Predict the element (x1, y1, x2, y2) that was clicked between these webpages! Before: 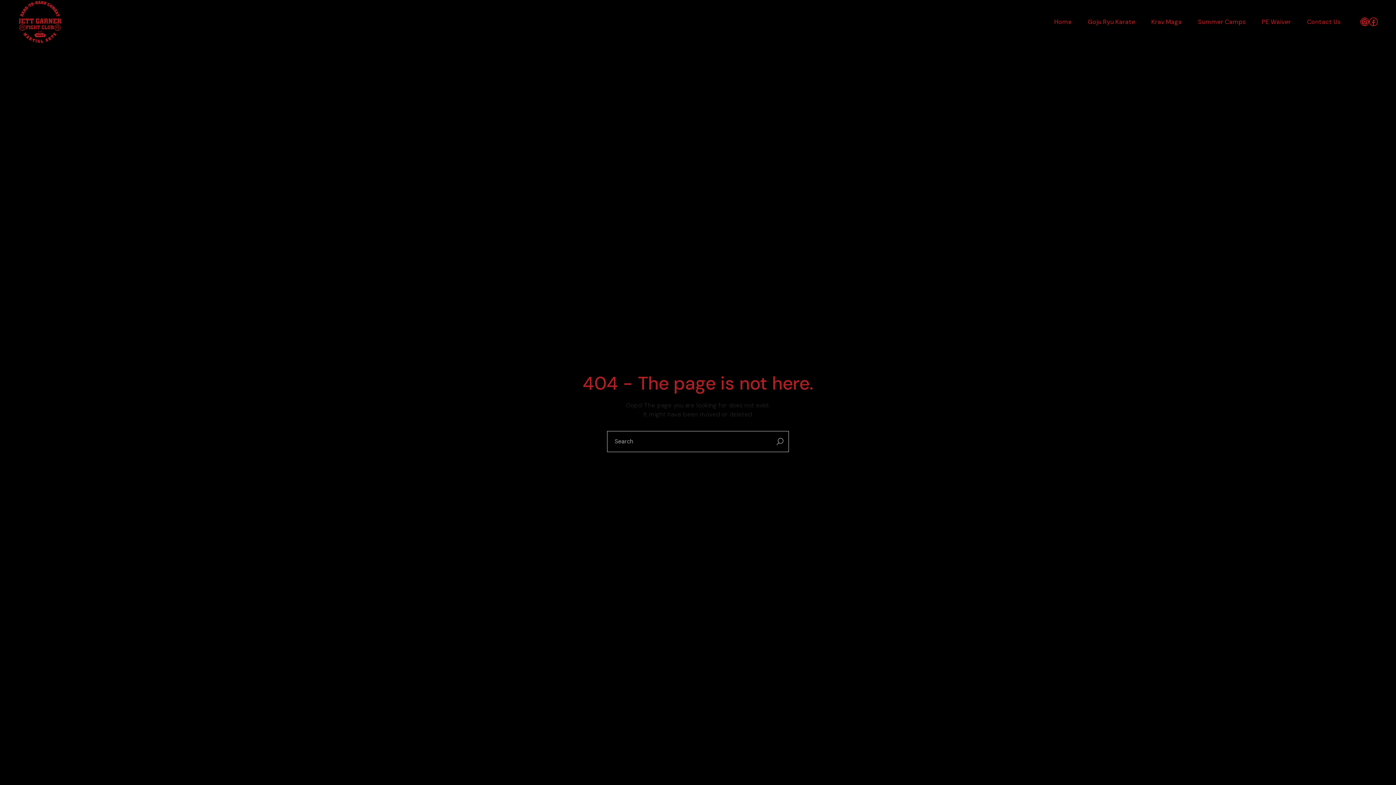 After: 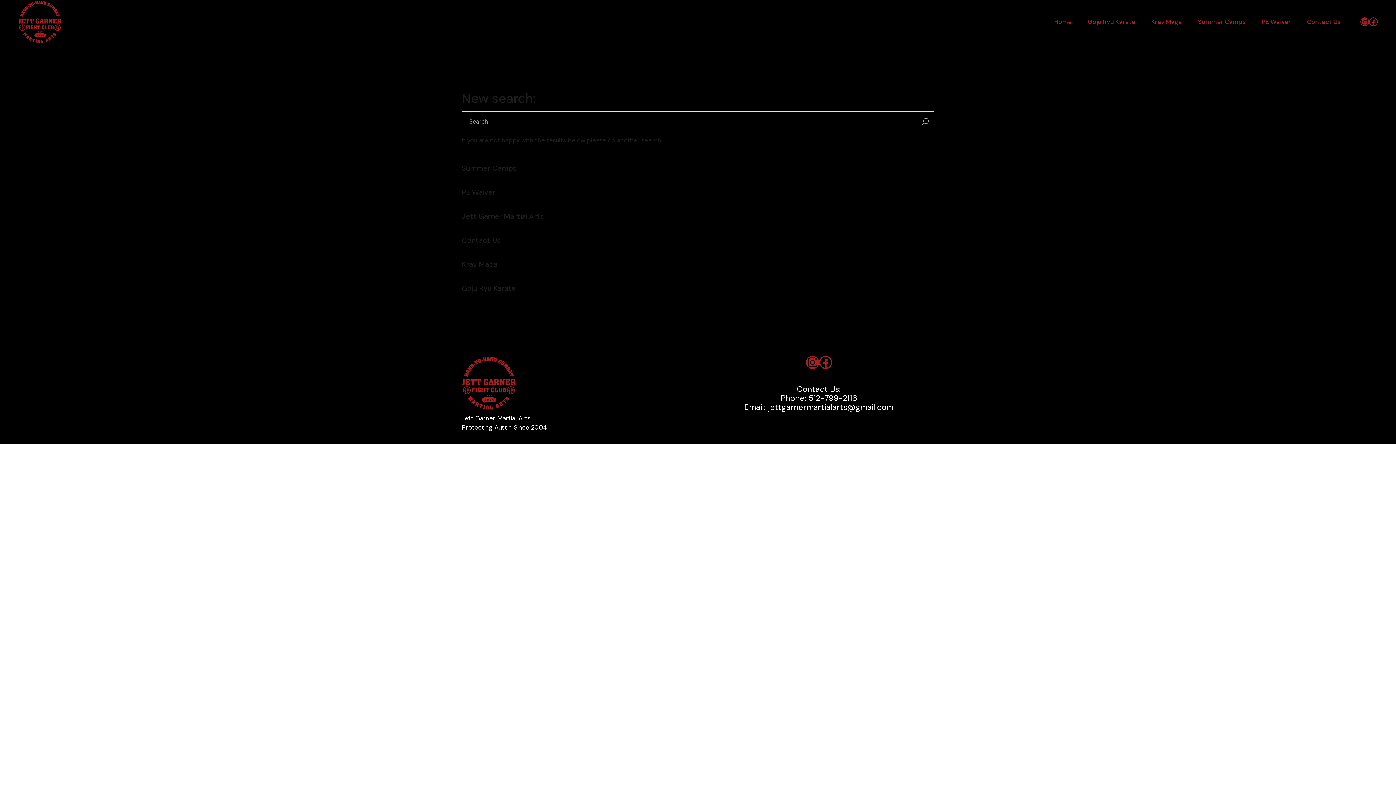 Action: bbox: (770, 431, 789, 452)